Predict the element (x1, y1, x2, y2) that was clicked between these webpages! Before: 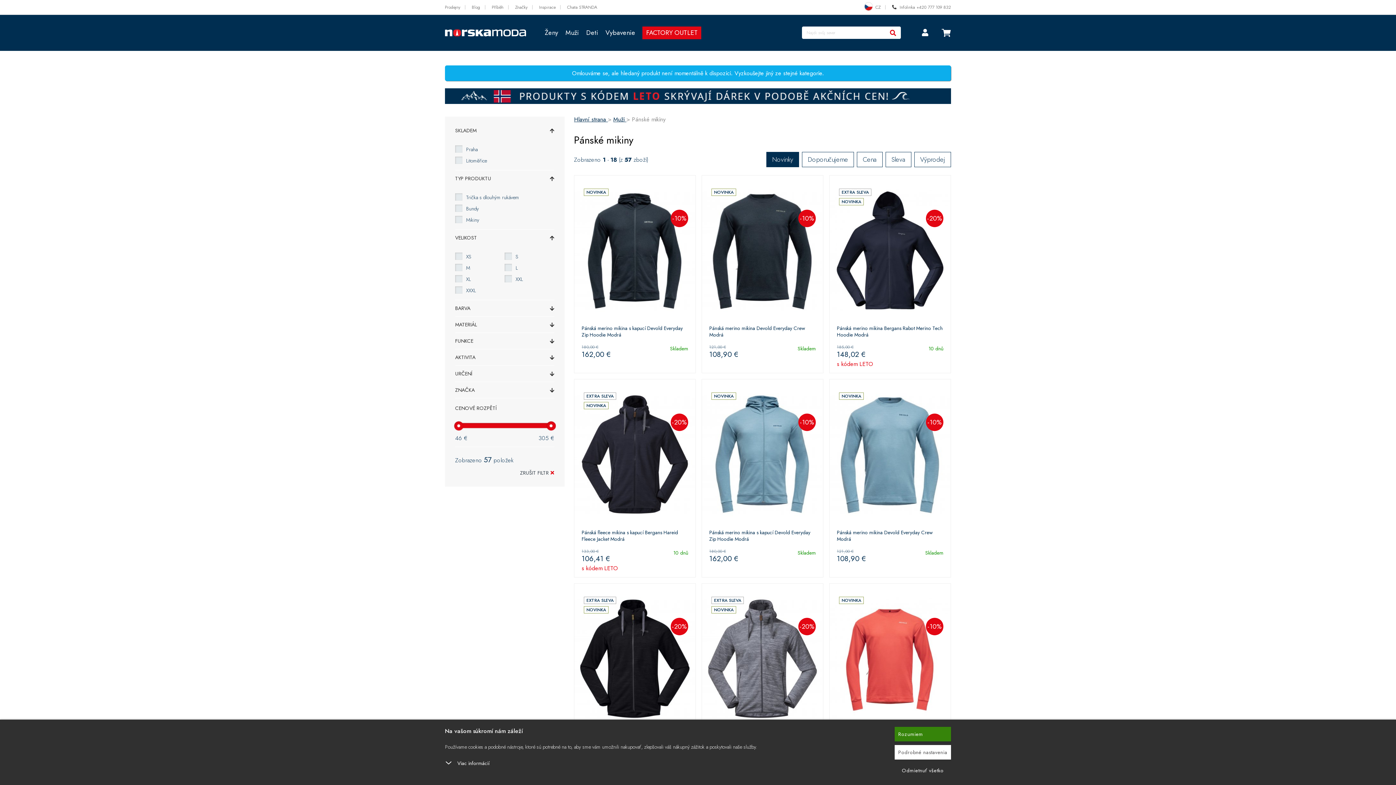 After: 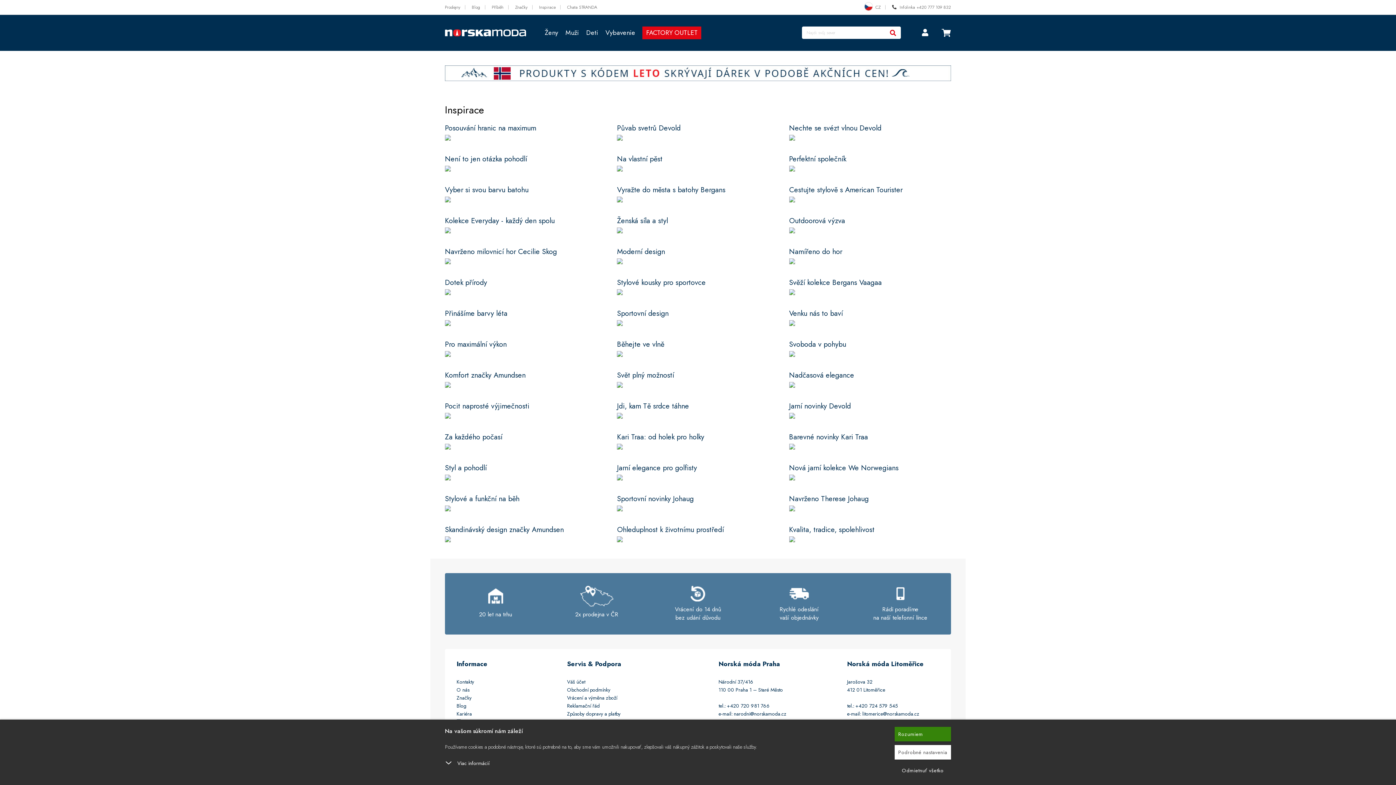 Action: bbox: (534, 0, 560, 14) label: Inspirace